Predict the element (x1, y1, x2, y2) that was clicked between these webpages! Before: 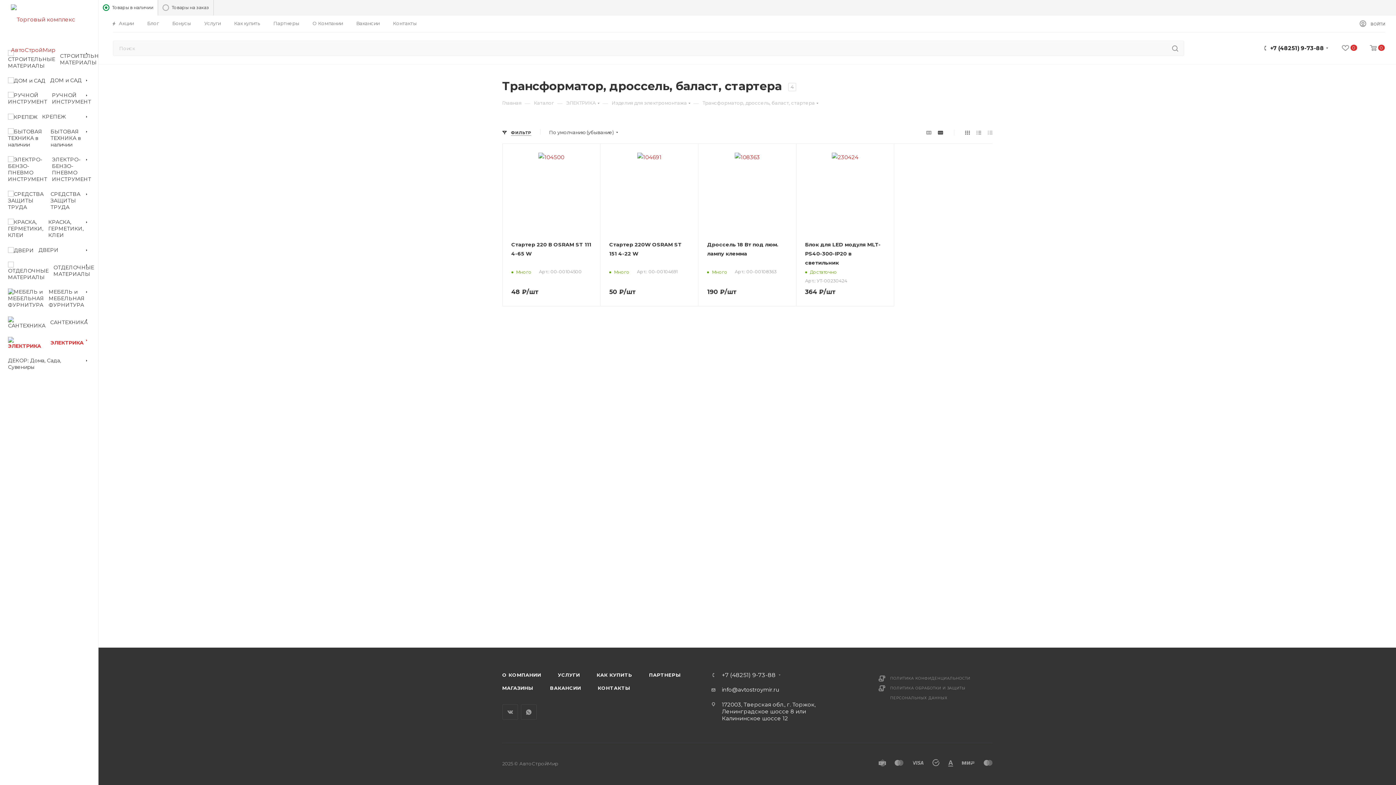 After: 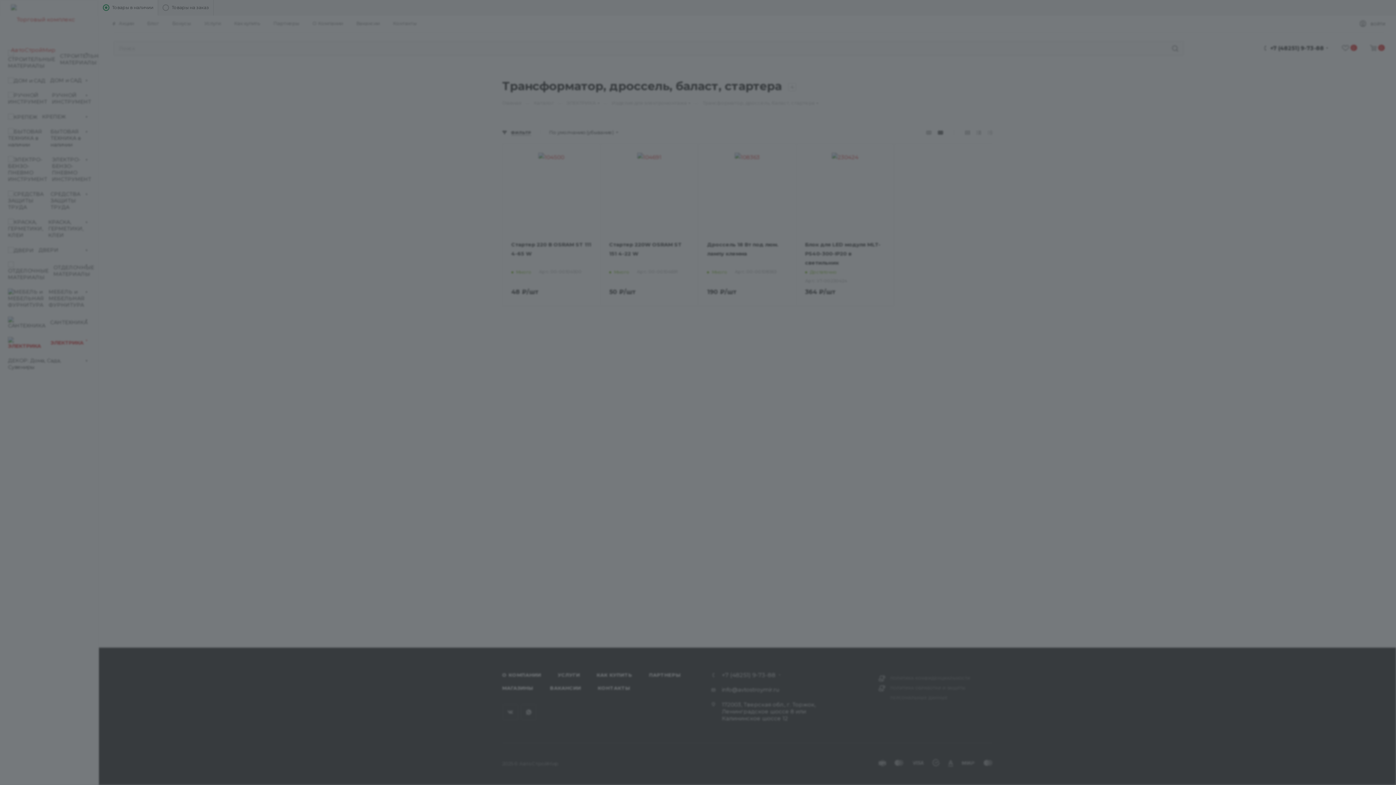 Action: bbox: (1360, 20, 1385, 28) label: ВОЙТИ